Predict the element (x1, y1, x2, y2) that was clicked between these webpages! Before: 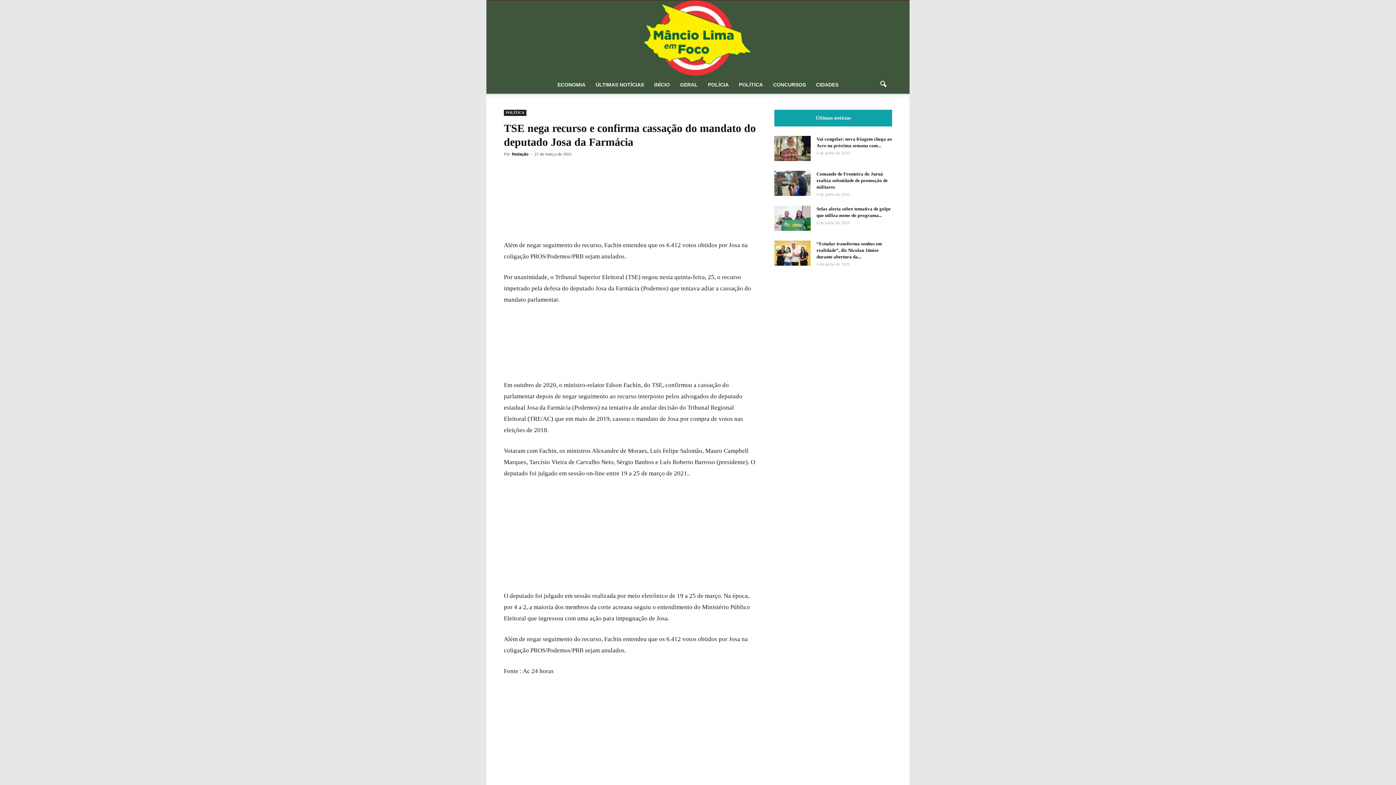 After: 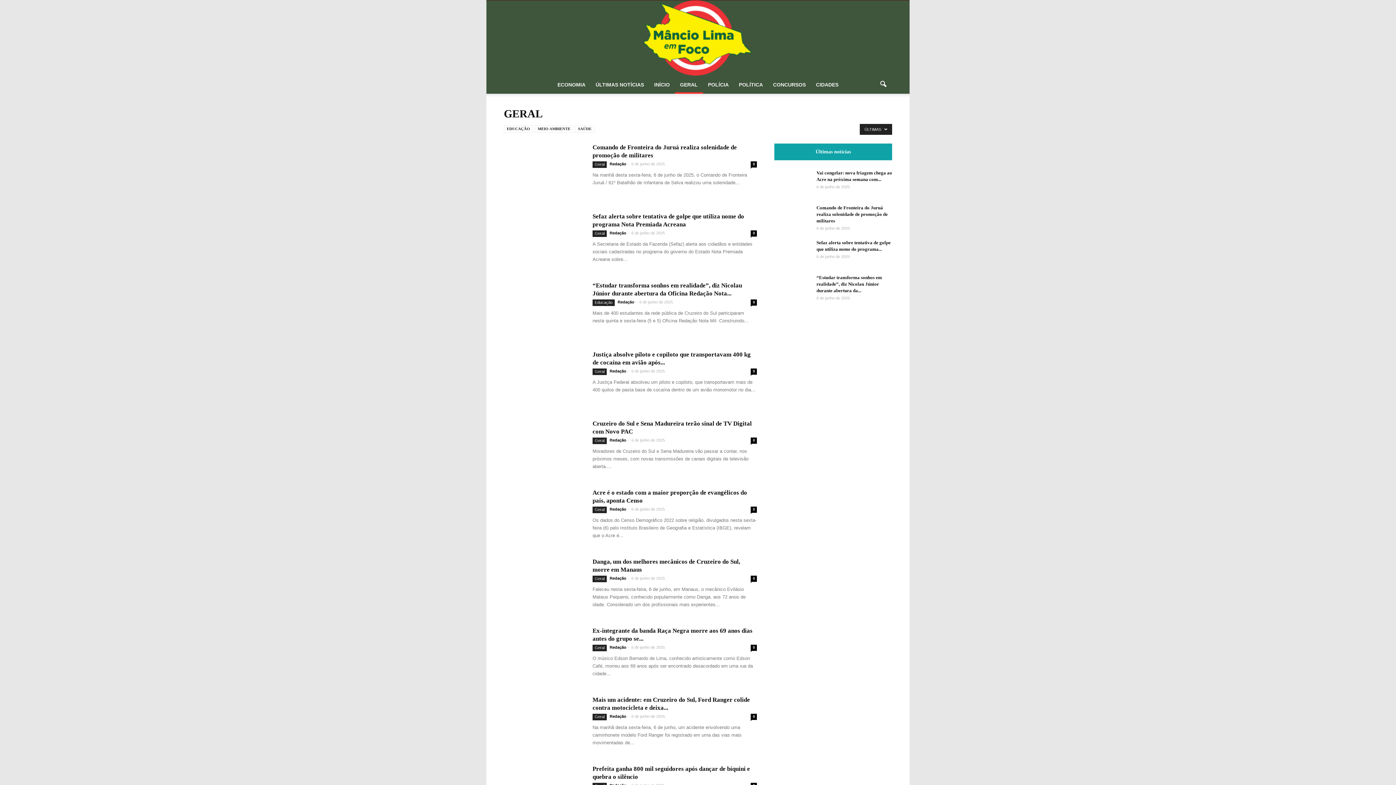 Action: label: GERAL bbox: (675, 75, 703, 93)